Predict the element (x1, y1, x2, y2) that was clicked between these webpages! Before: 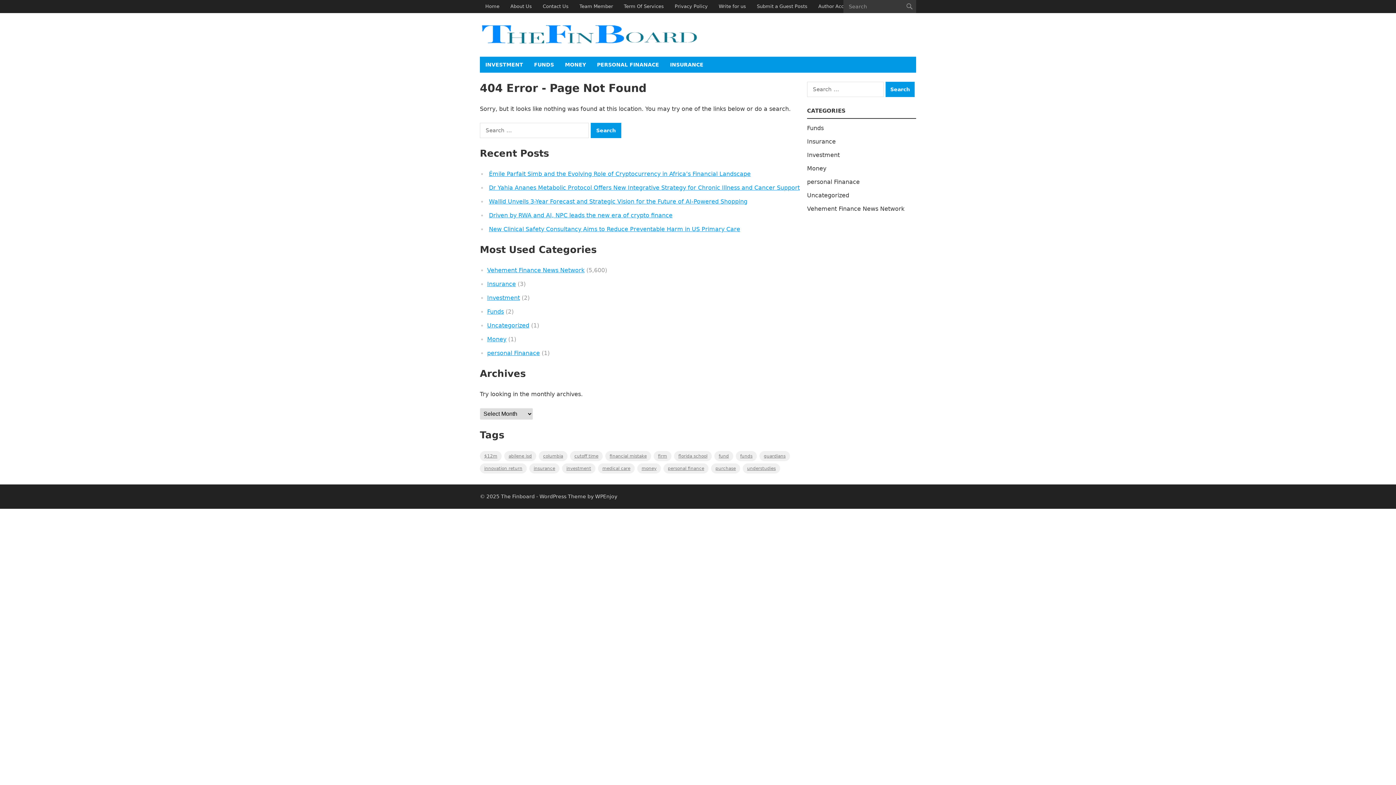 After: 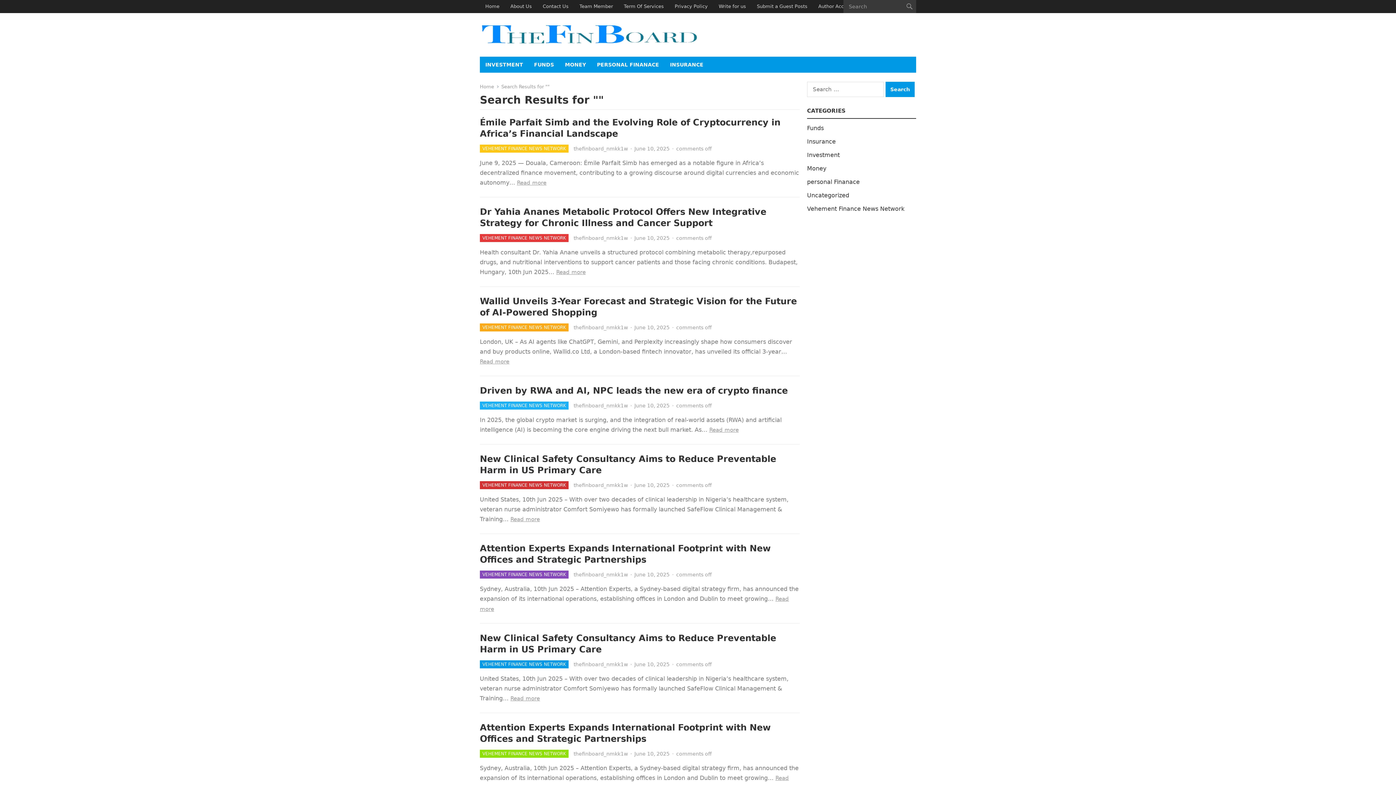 Action: bbox: (903, 0, 916, 13)